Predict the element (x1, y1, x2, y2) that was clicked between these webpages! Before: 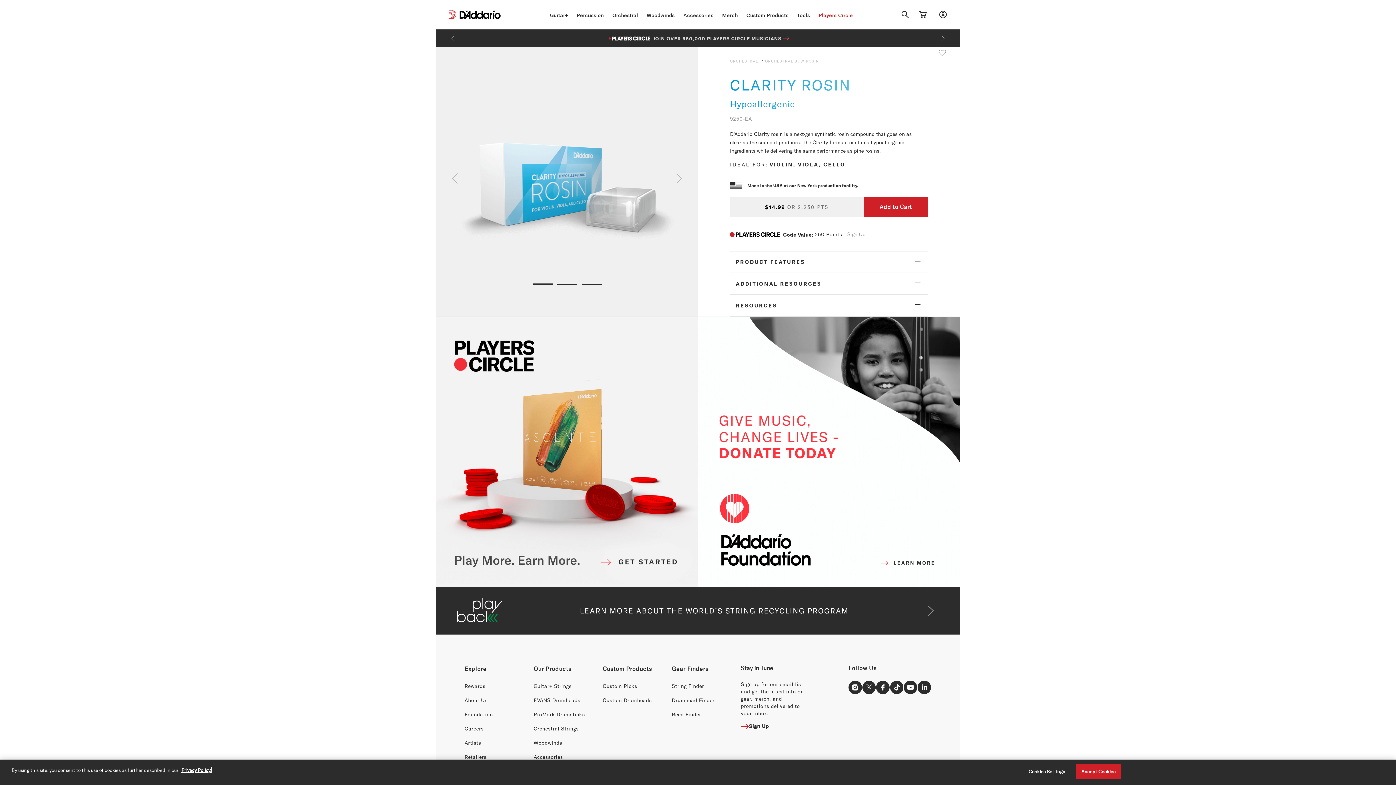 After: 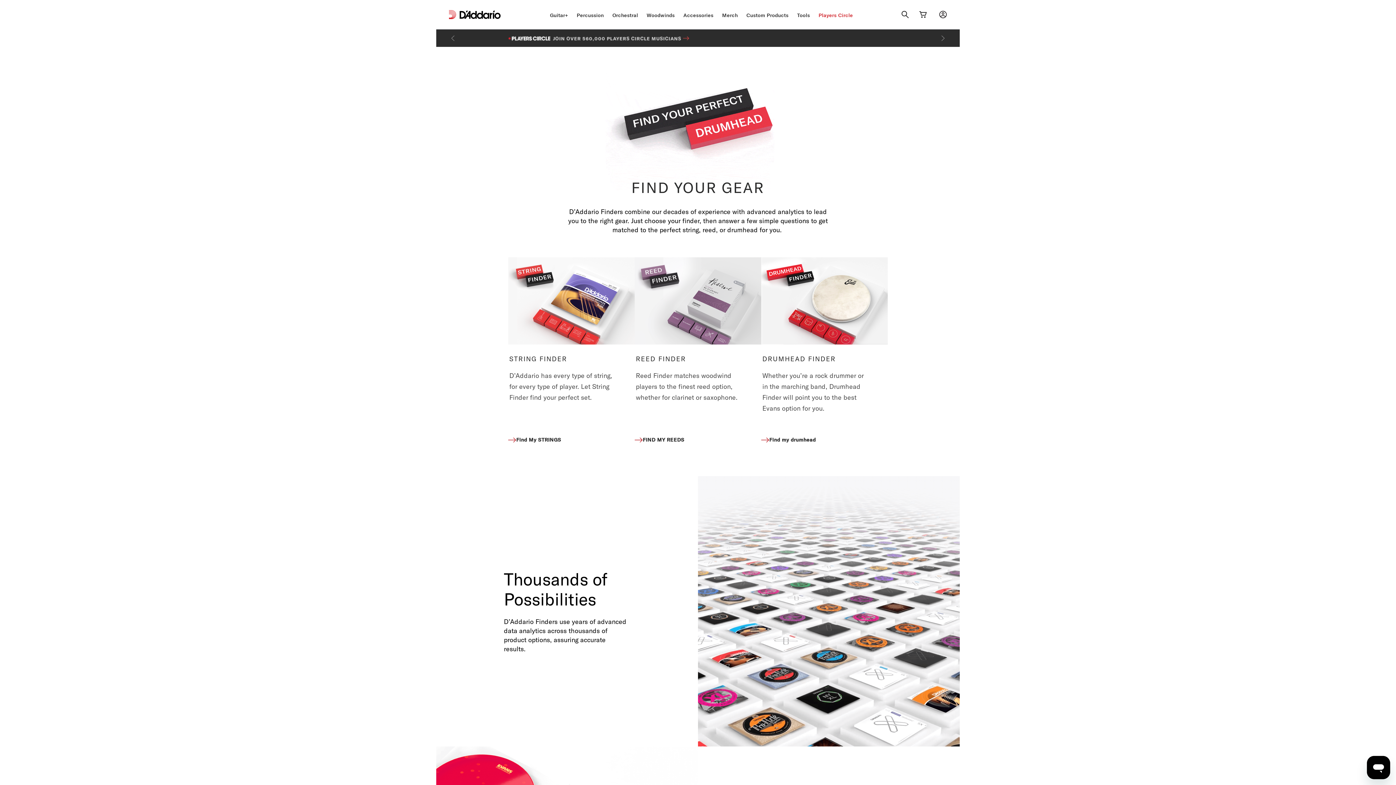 Action: label: Tools bbox: (792, 2, 814, 29)